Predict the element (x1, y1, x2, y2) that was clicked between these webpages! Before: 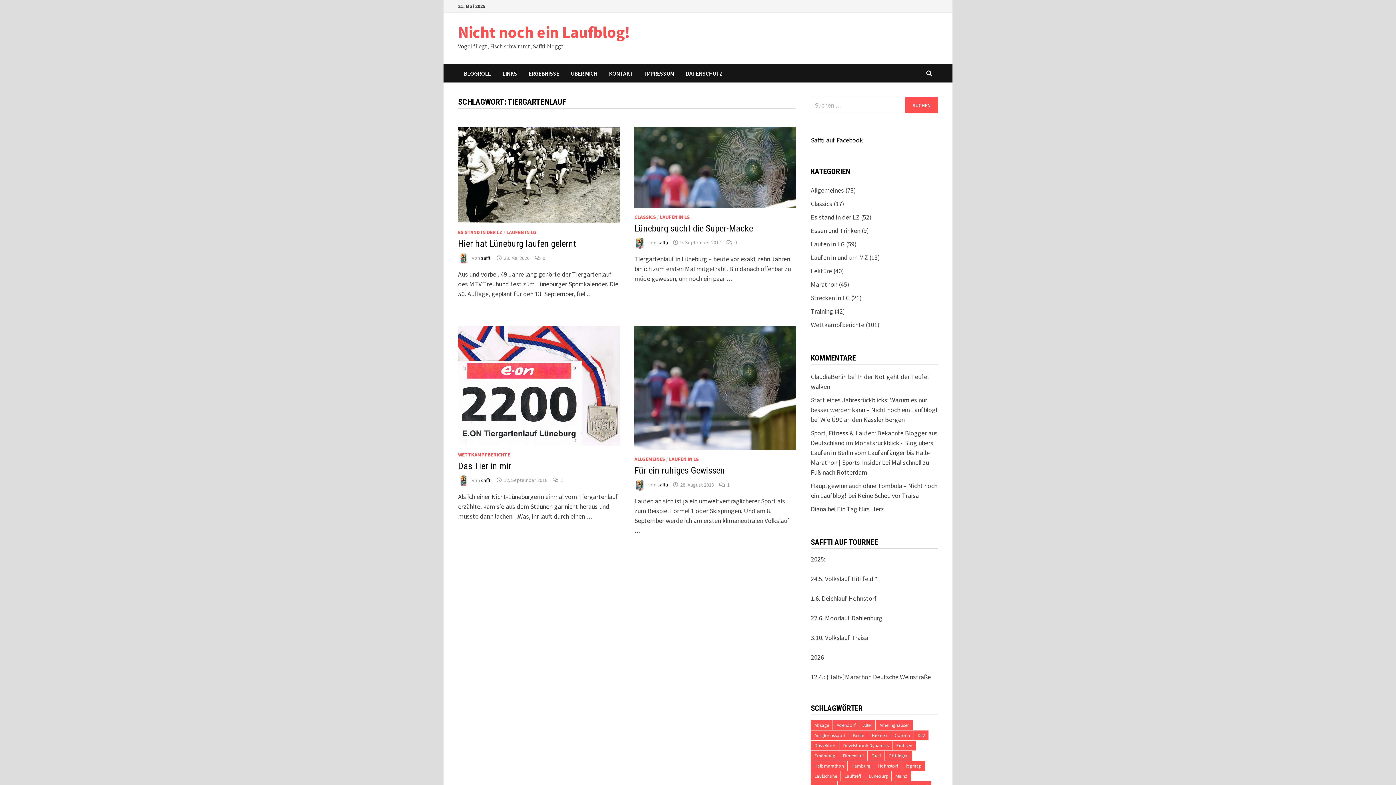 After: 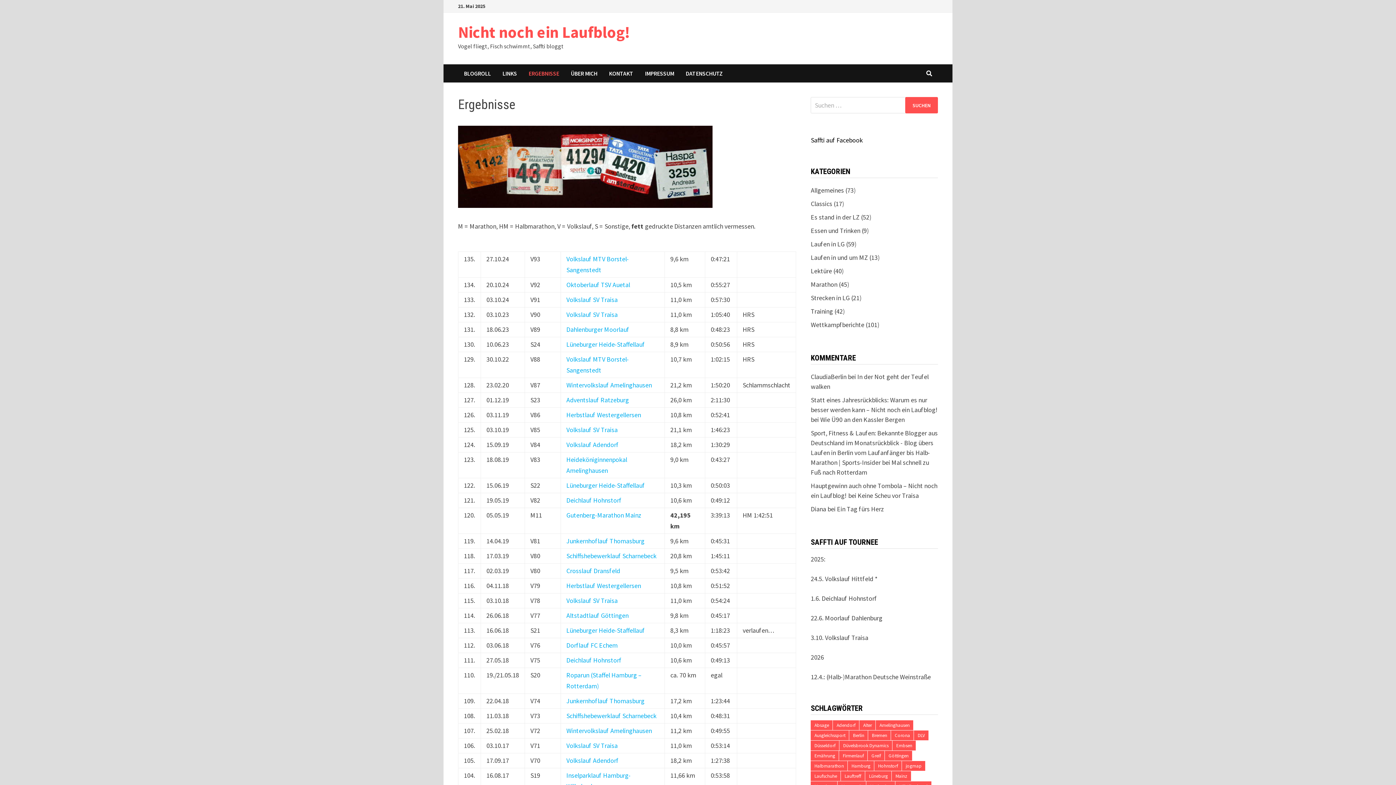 Action: bbox: (522, 64, 565, 82) label: ERGEBNISSE